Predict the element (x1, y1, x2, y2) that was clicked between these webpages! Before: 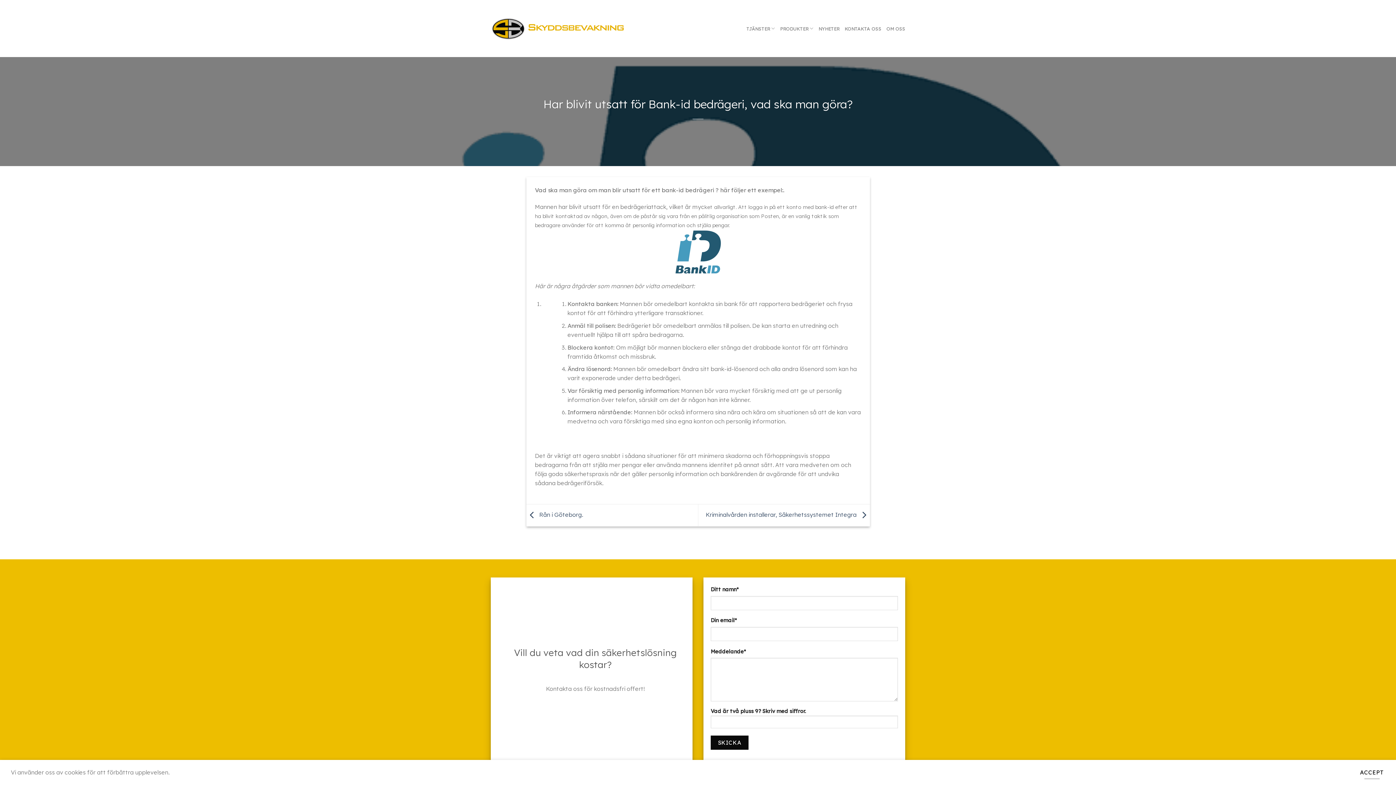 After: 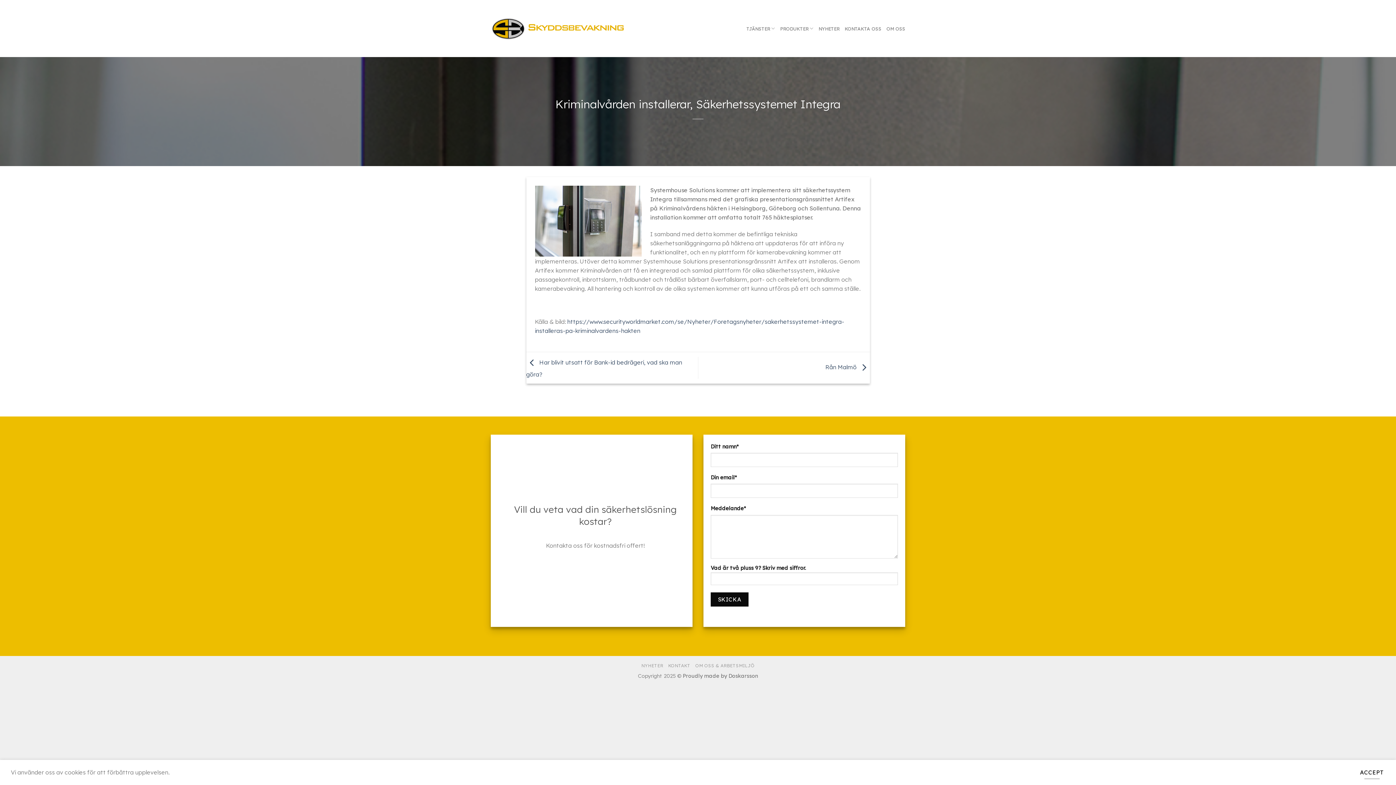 Action: bbox: (706, 511, 870, 518) label: Kriminalvården installerar, Säkerhetssystemet Integra 